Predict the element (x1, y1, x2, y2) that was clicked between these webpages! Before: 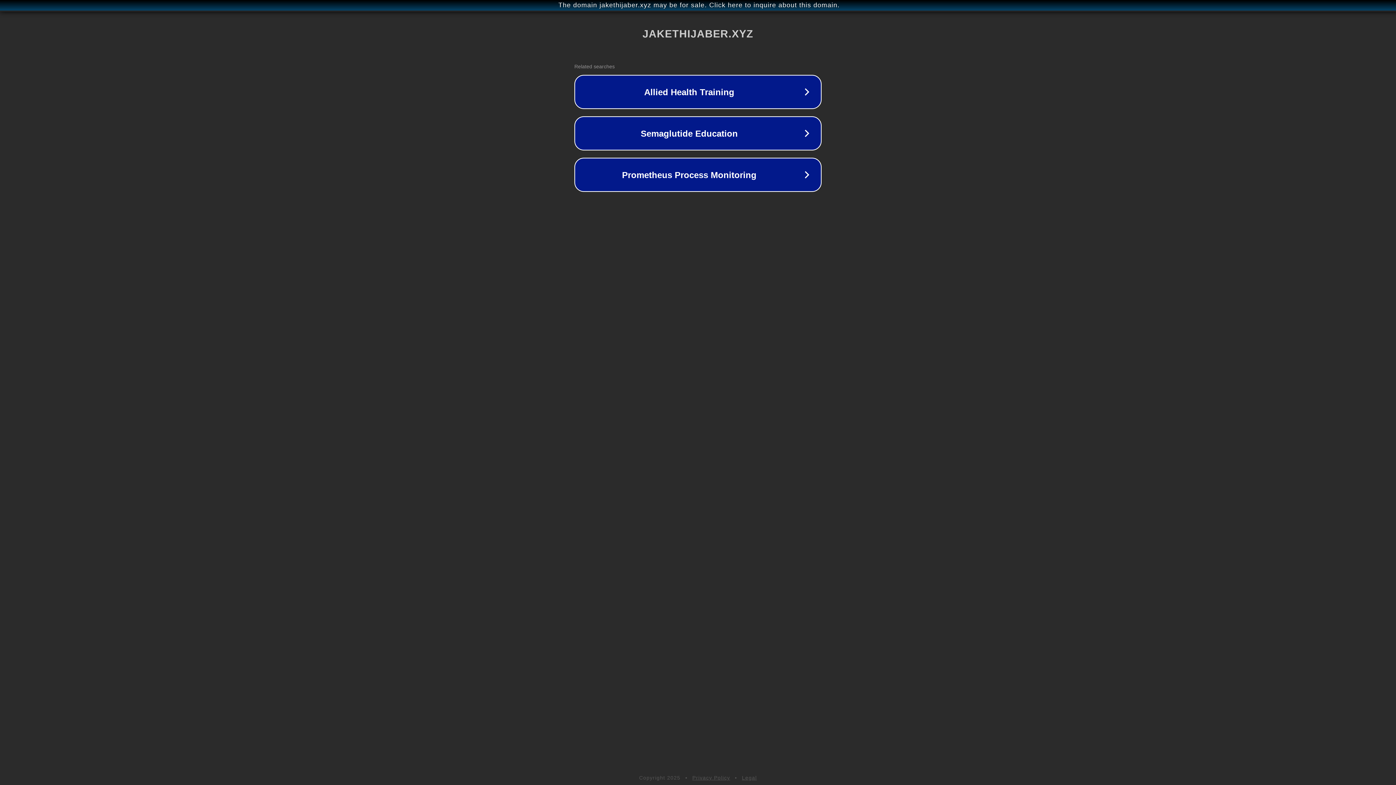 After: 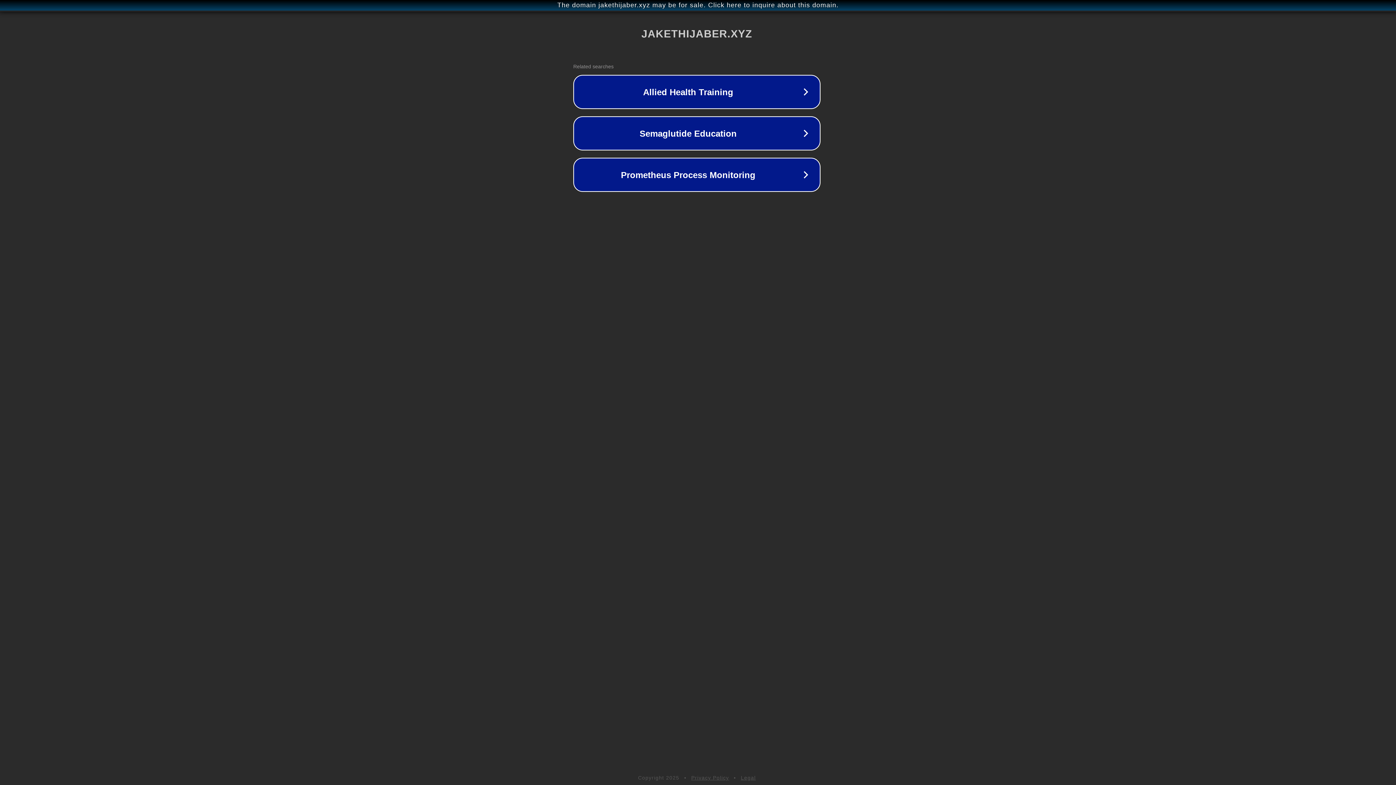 Action: bbox: (1, 1, 1397, 9) label: The domain jakethijaber.xyz may be for sale. Click here to inquire about this domain.